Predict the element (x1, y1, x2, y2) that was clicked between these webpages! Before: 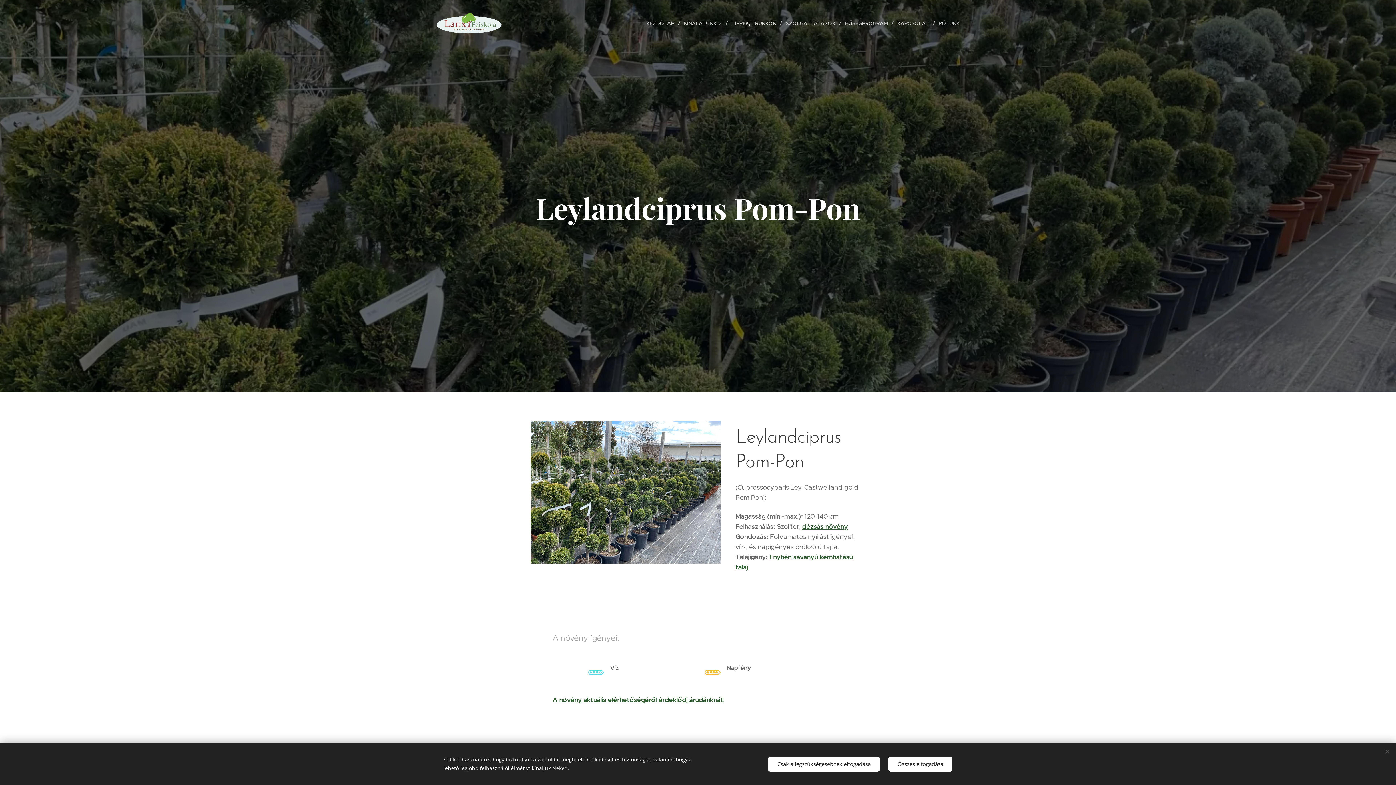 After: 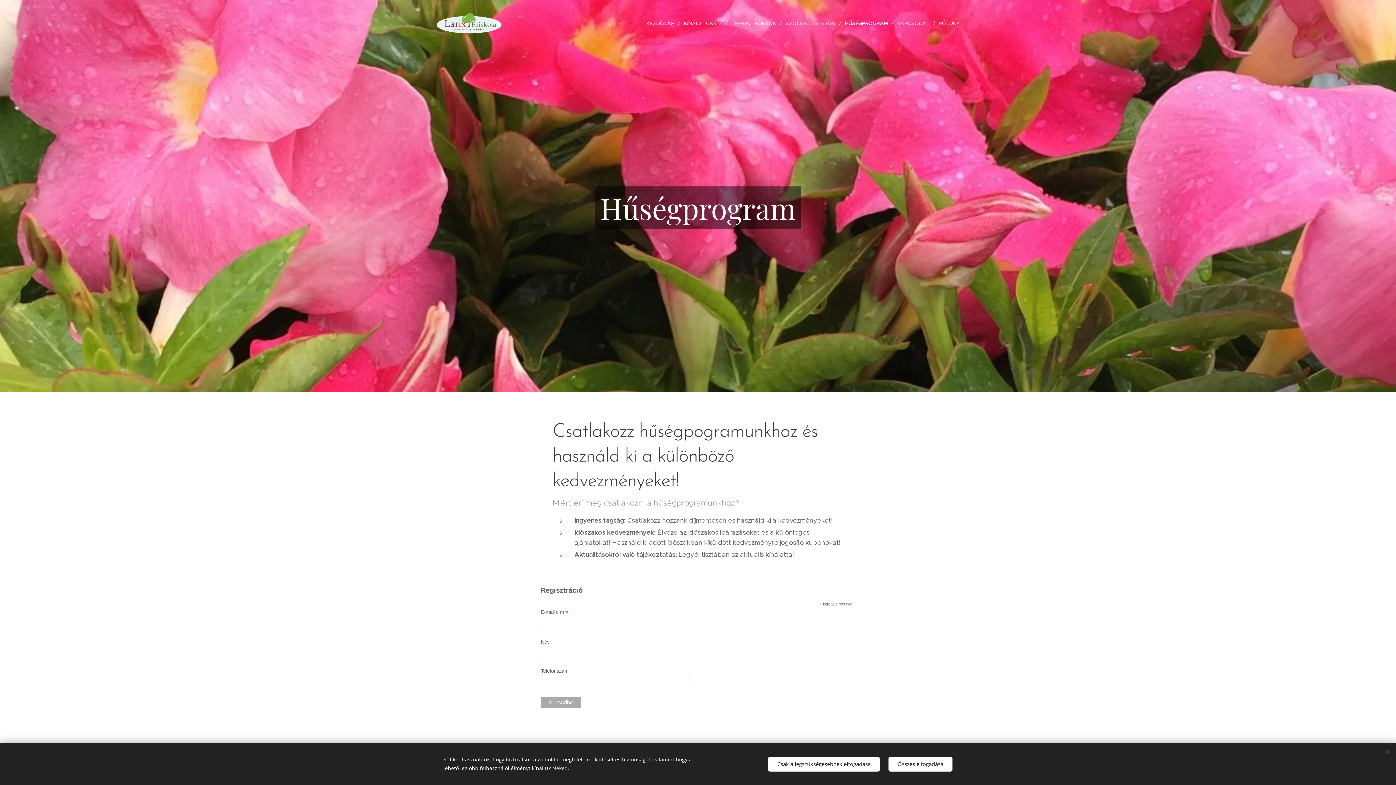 Action: label: HŰSÉGPROGRAM bbox: (841, 14, 893, 32)